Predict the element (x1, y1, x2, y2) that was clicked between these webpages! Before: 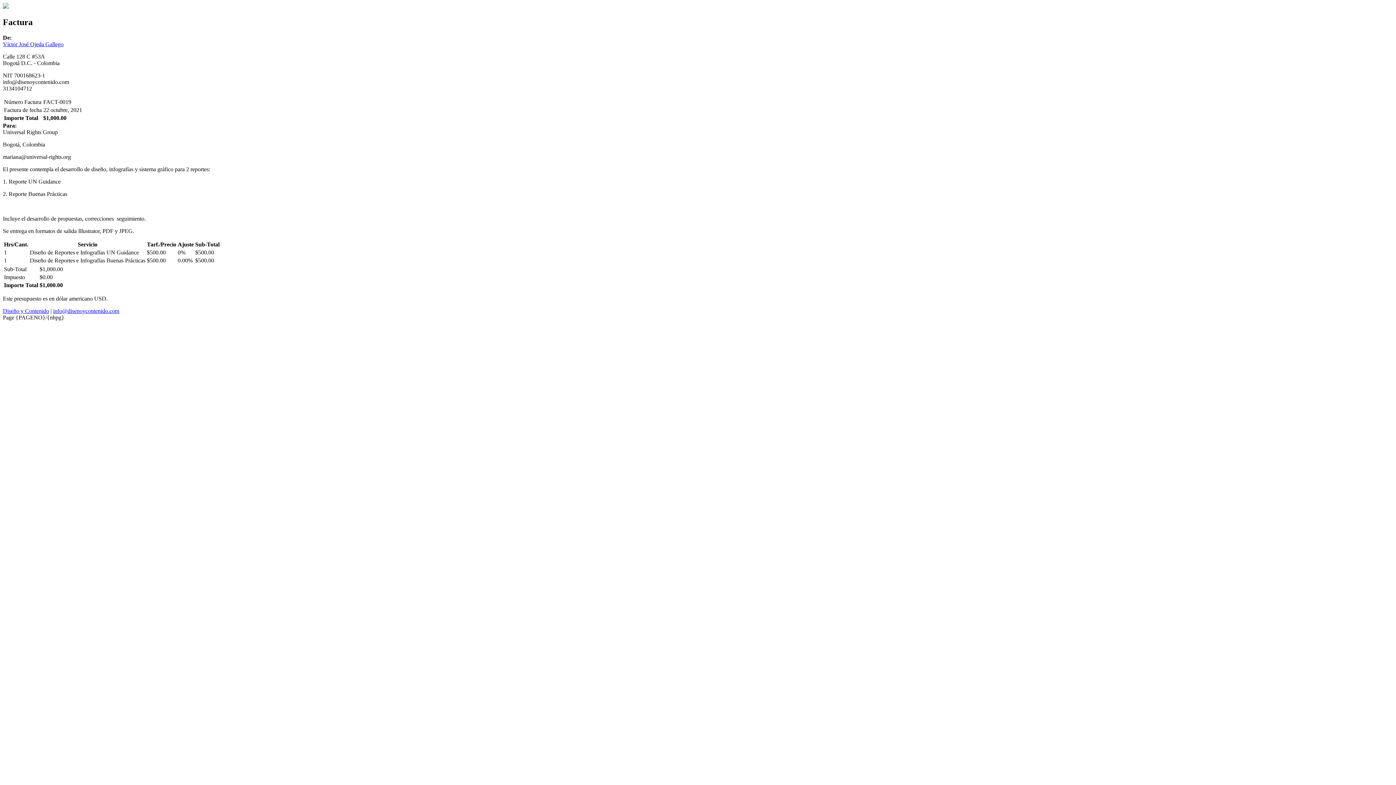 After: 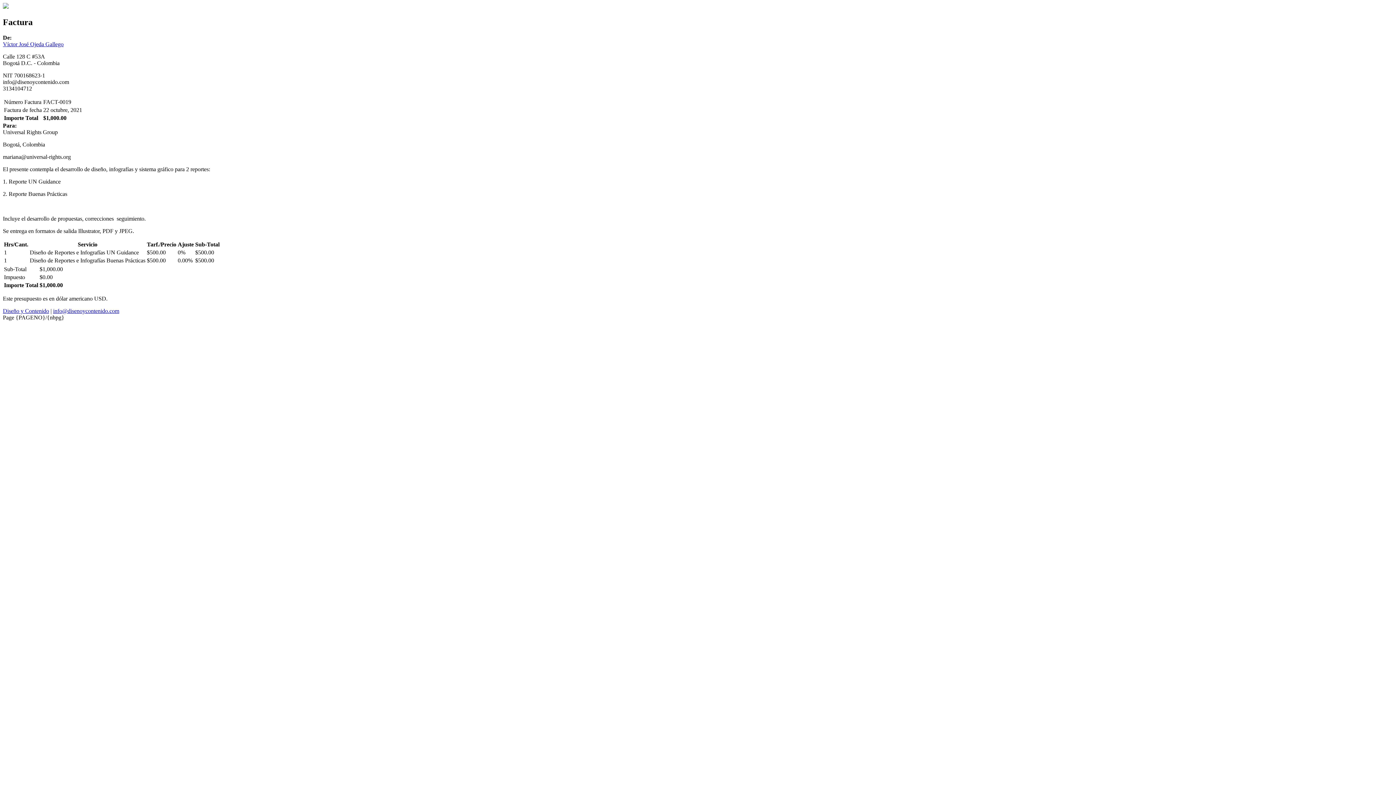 Action: bbox: (2, 3, 8, 9)